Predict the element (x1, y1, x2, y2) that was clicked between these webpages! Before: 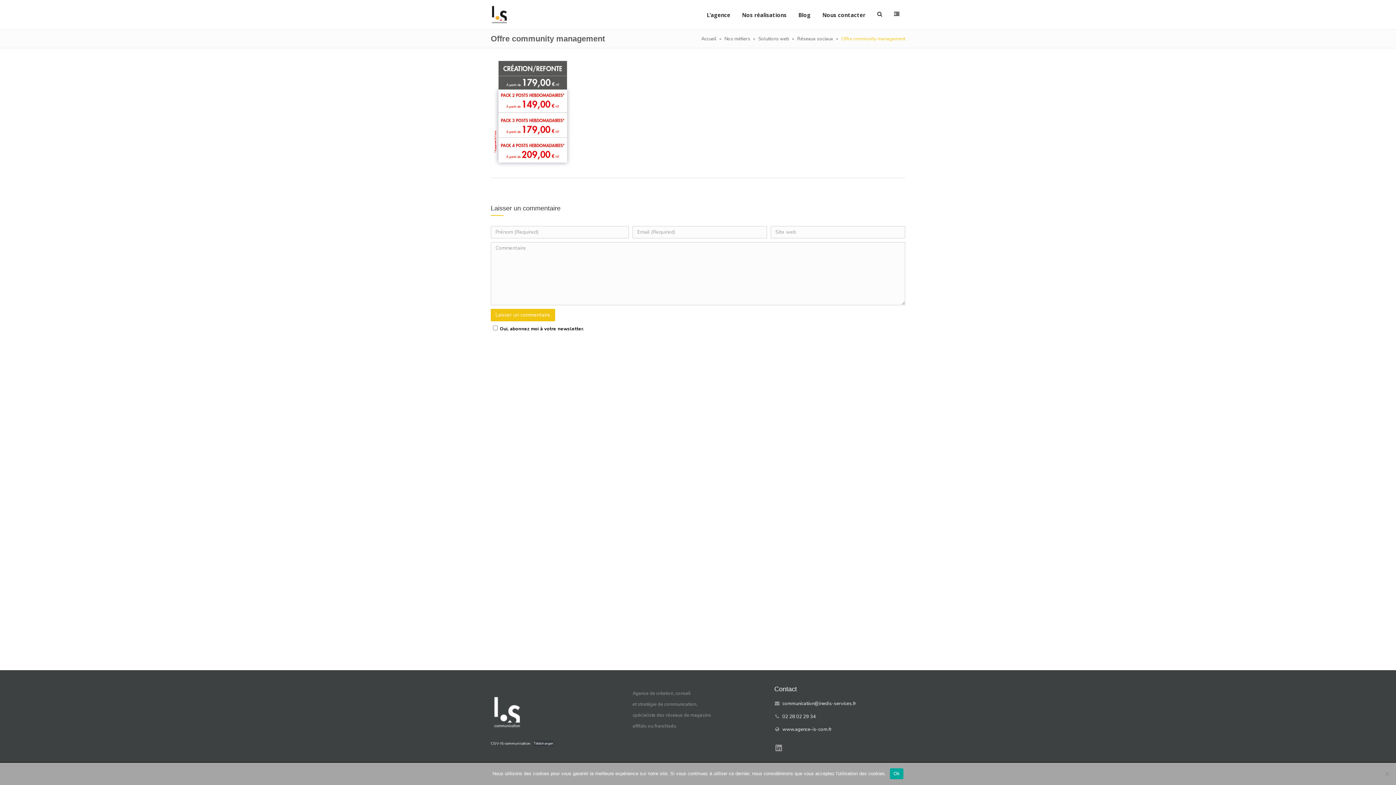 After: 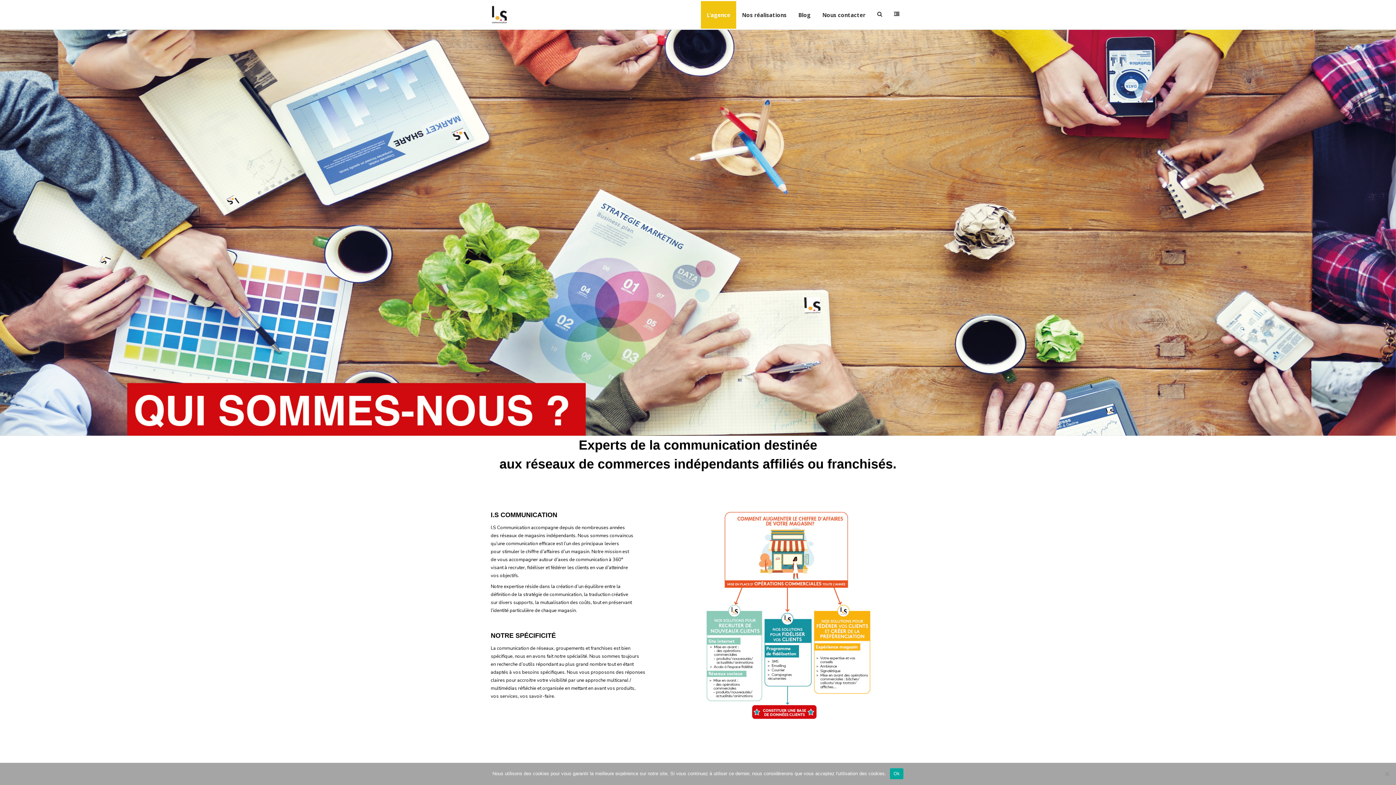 Action: bbox: (485, 5, 513, 24)